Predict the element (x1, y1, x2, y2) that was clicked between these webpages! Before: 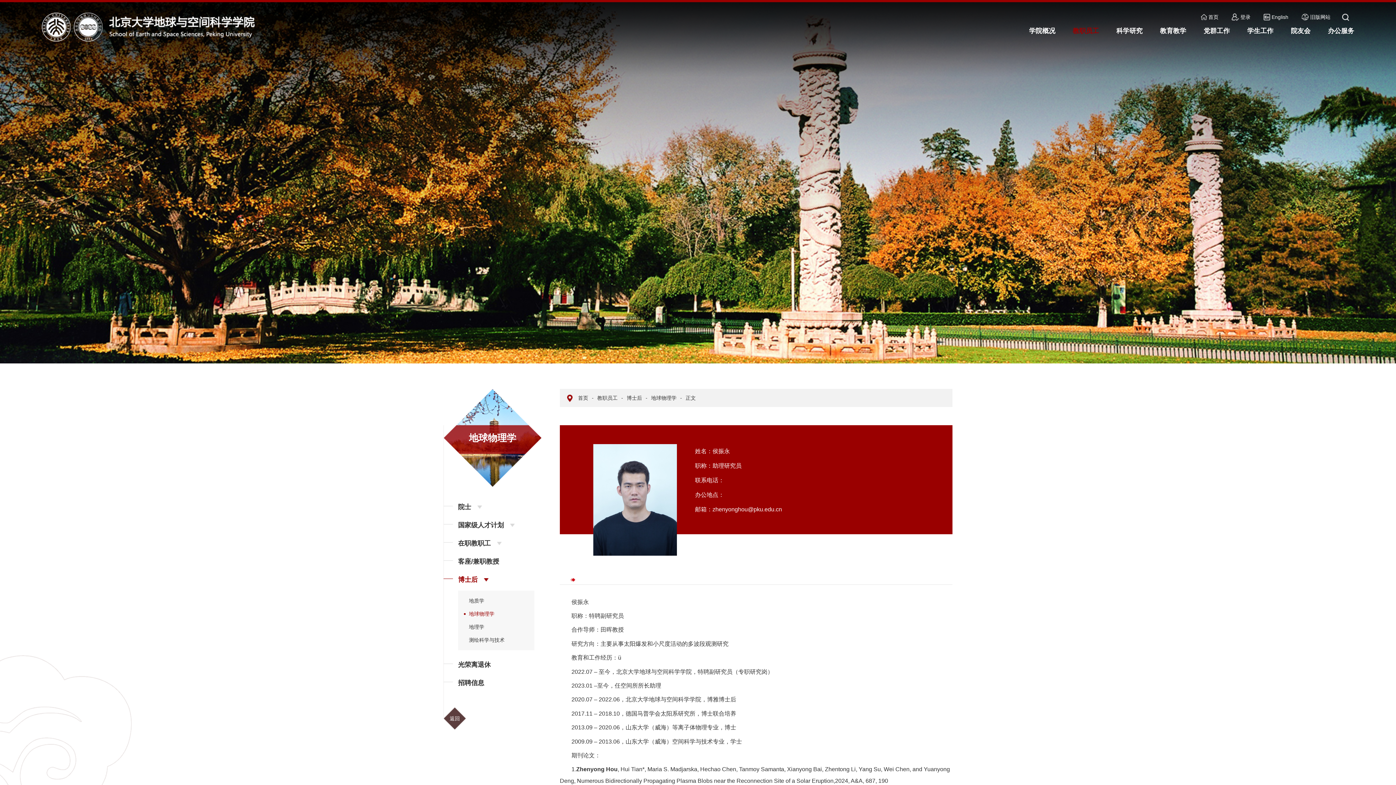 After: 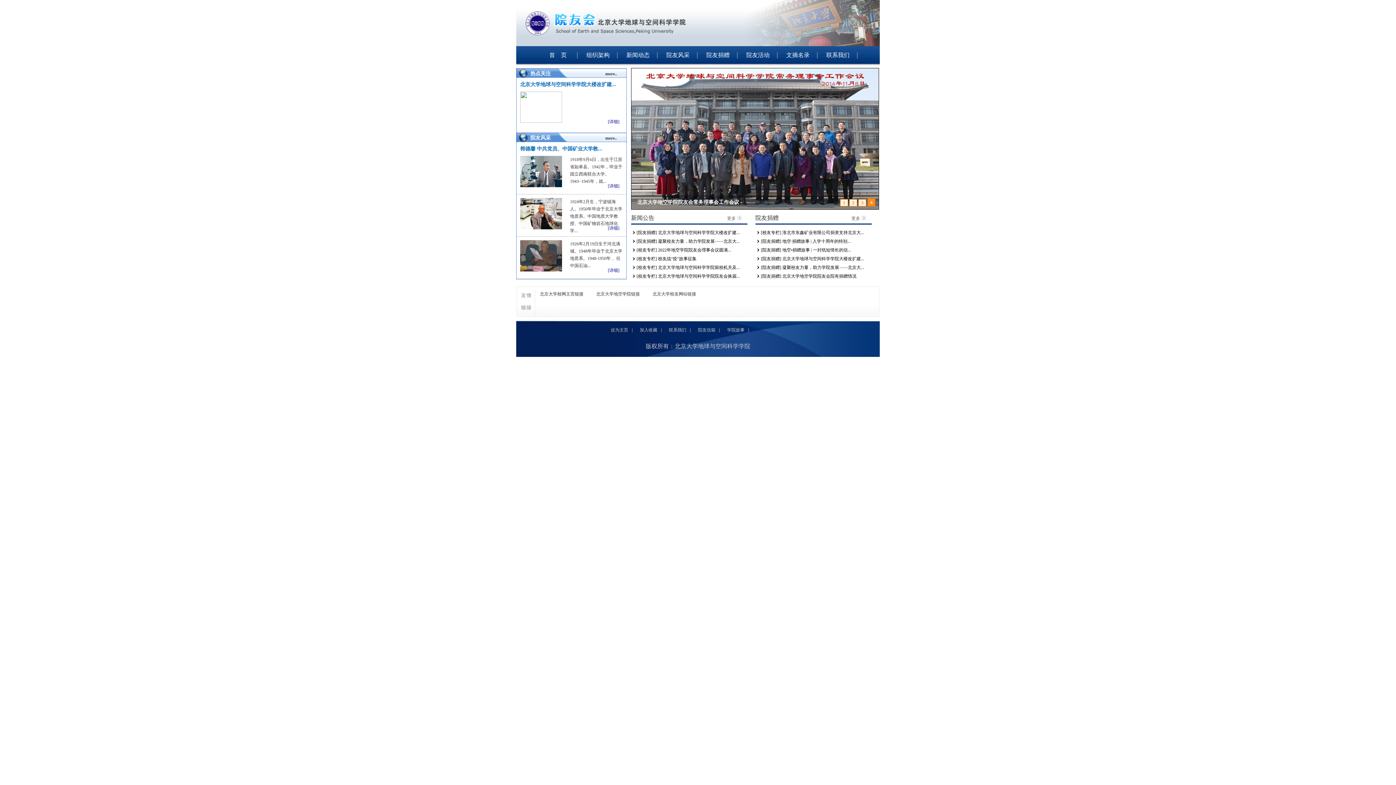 Action: bbox: (1291, 10, 1310, 50) label: 院友会